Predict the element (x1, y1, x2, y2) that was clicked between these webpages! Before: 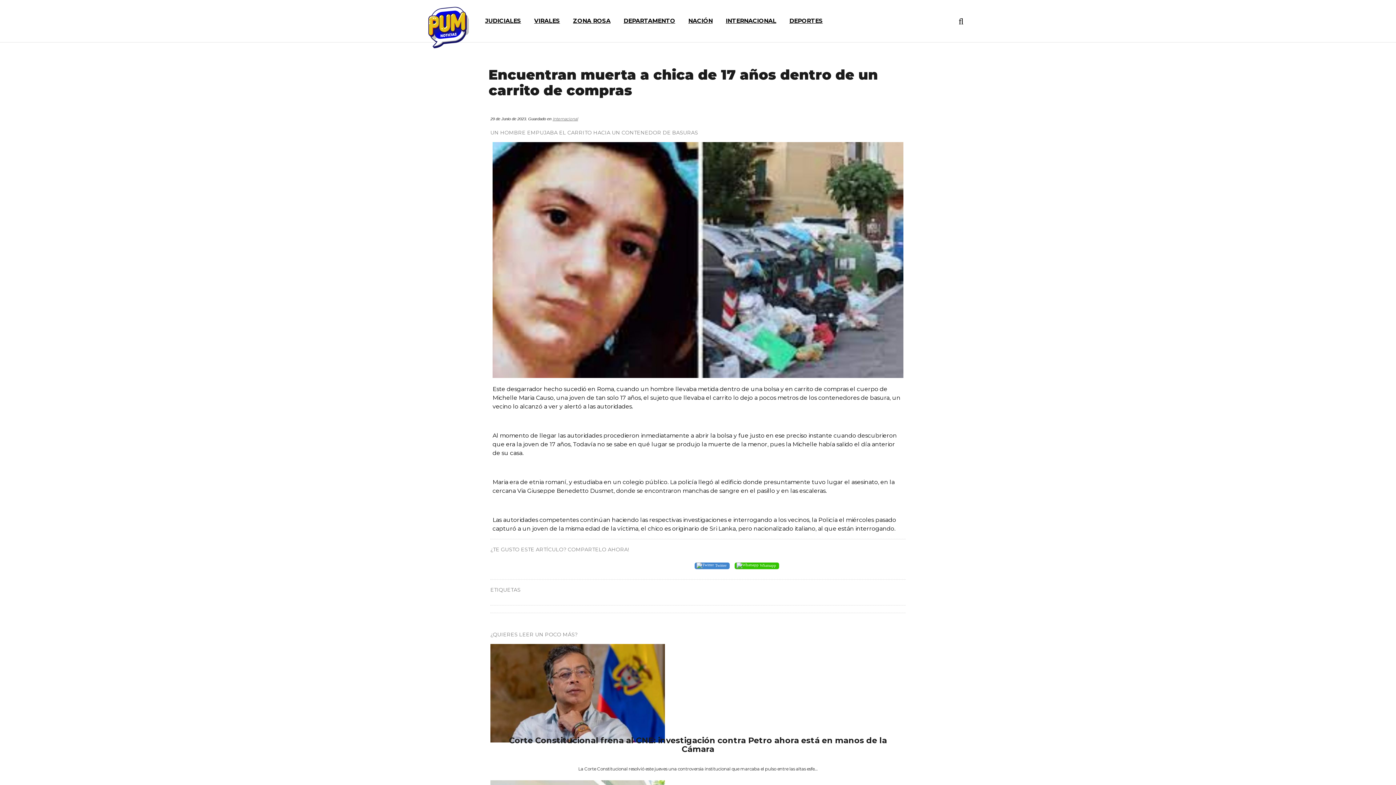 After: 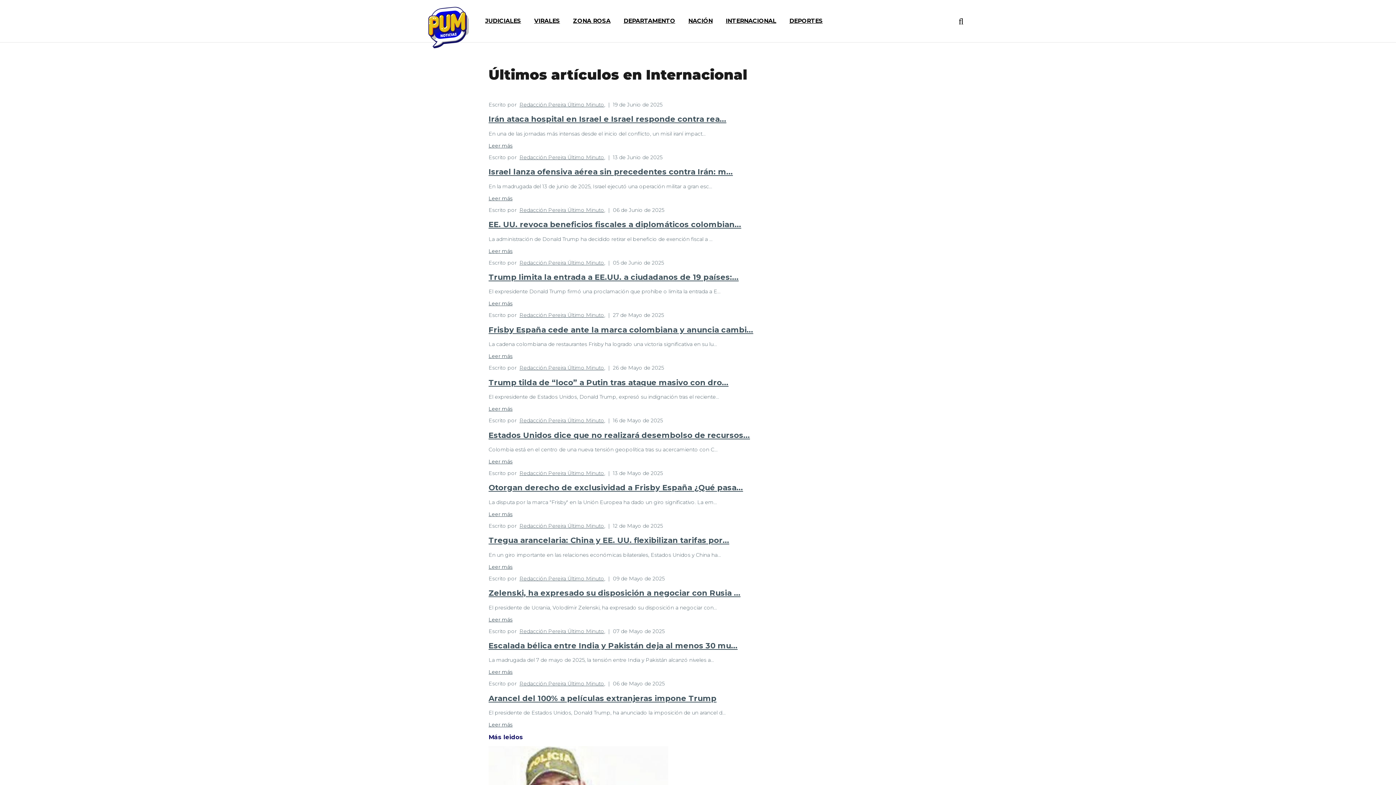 Action: bbox: (552, 116, 578, 121) label: Internacional